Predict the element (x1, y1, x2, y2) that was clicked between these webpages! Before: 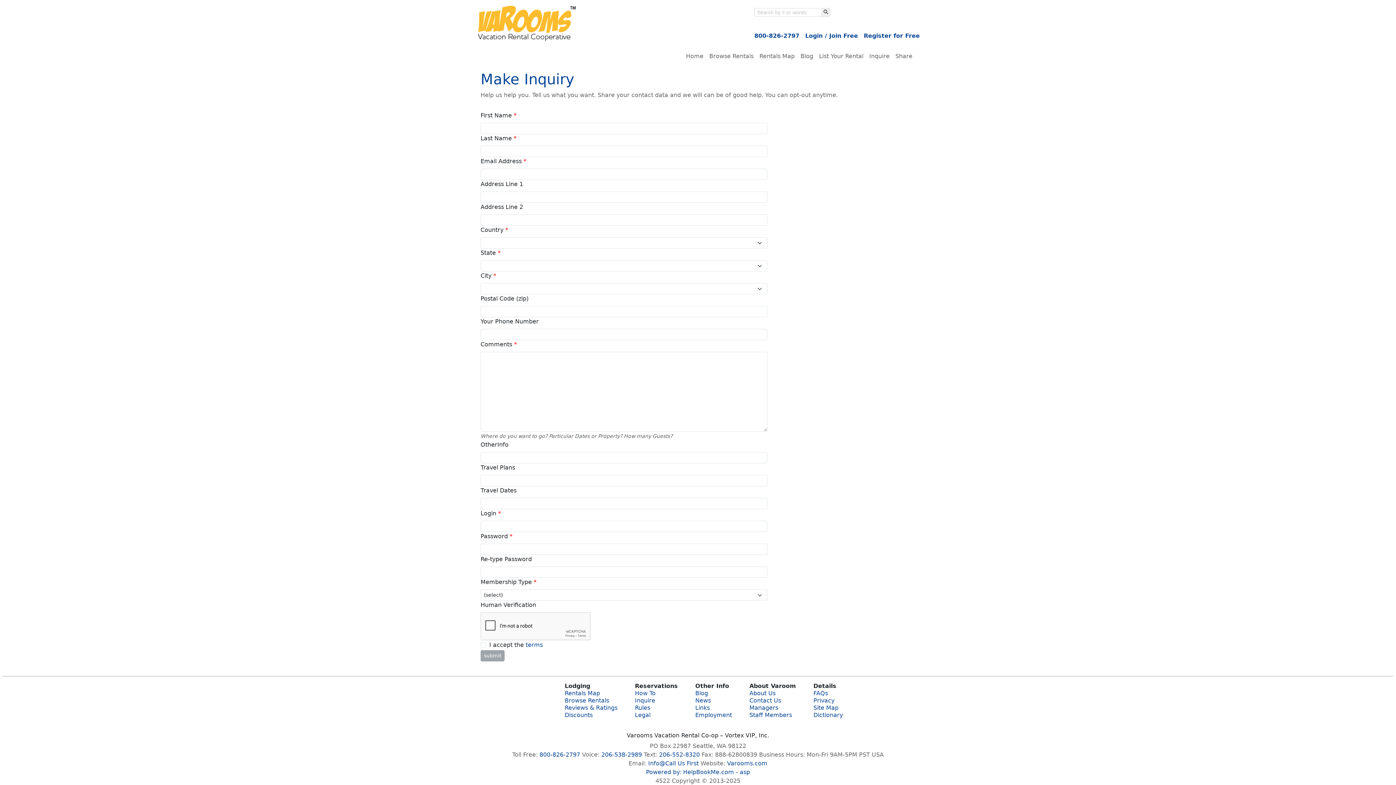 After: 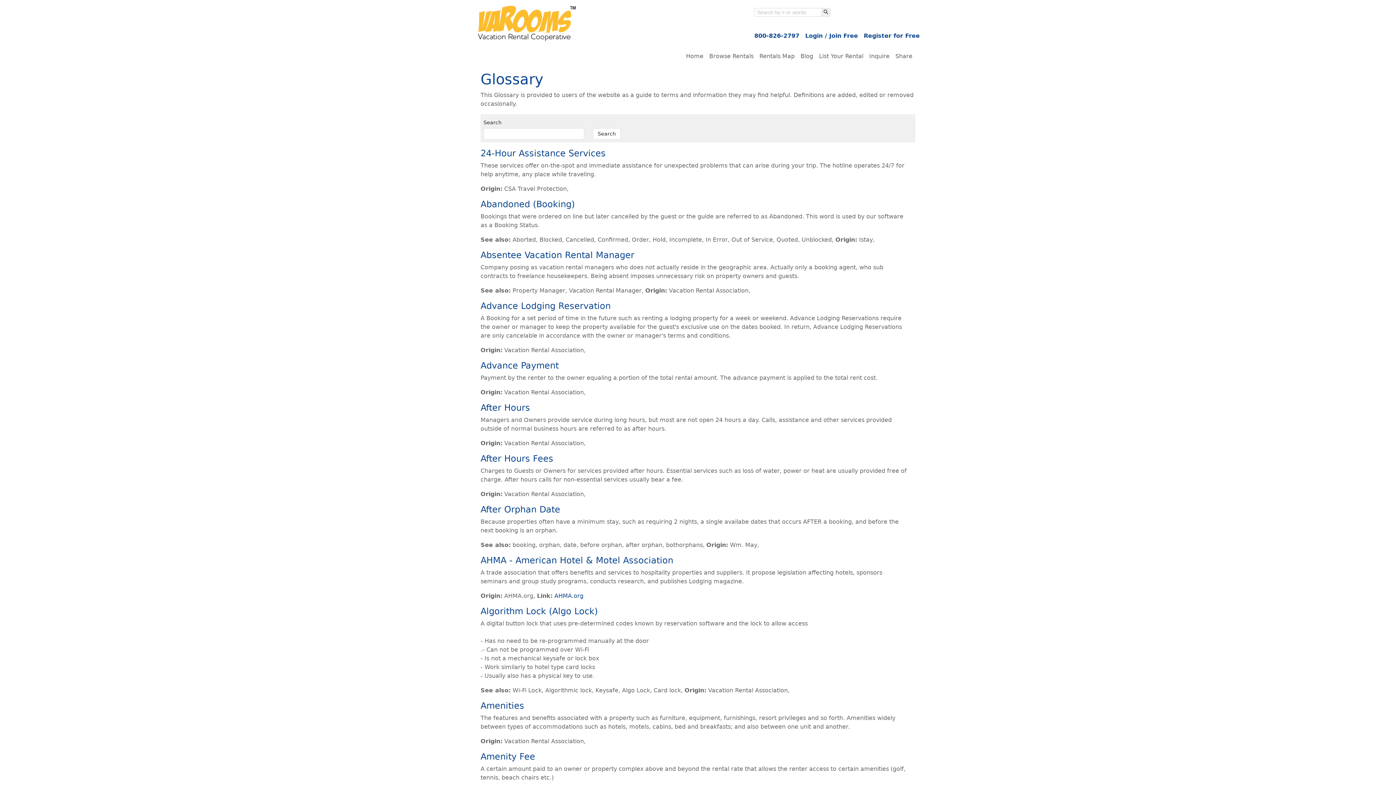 Action: label: Dictionary bbox: (813, 712, 843, 719)